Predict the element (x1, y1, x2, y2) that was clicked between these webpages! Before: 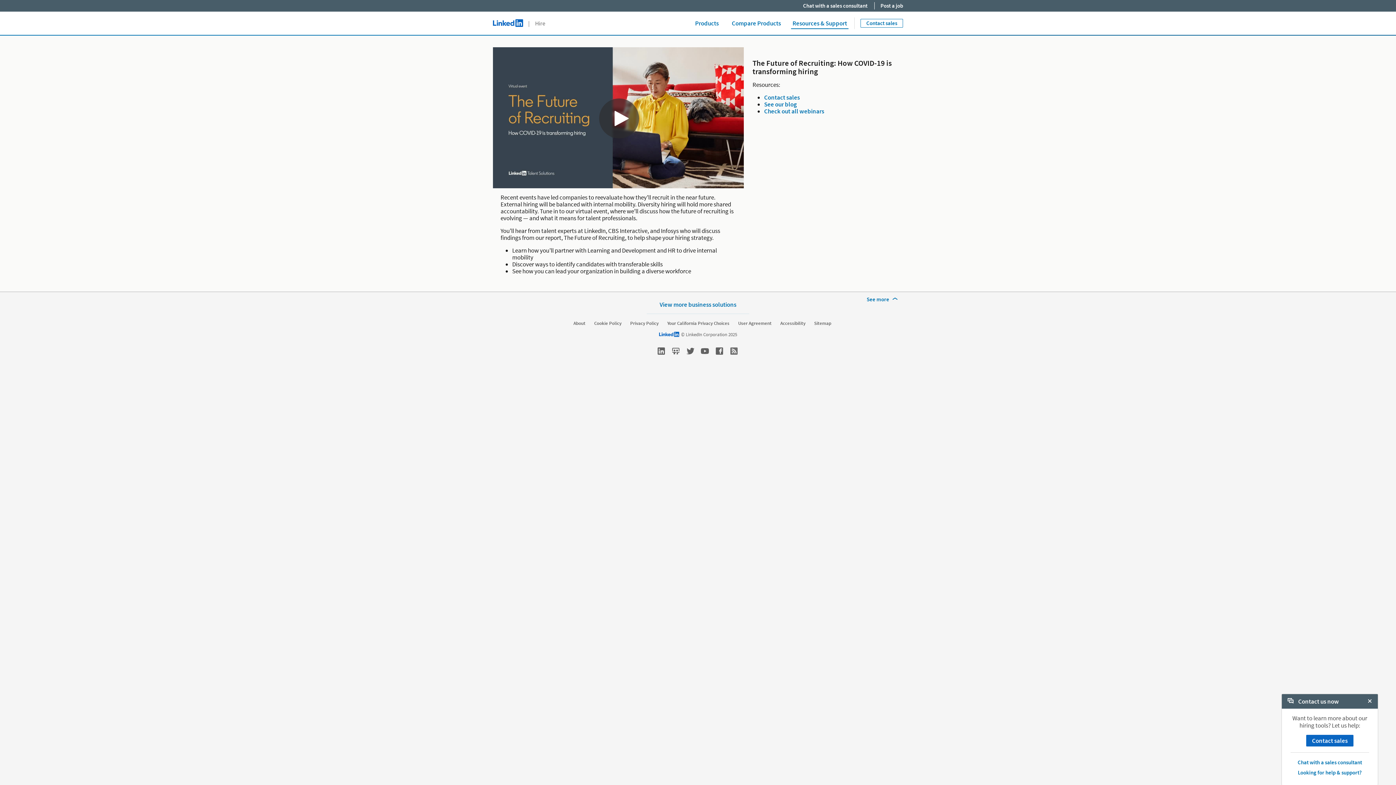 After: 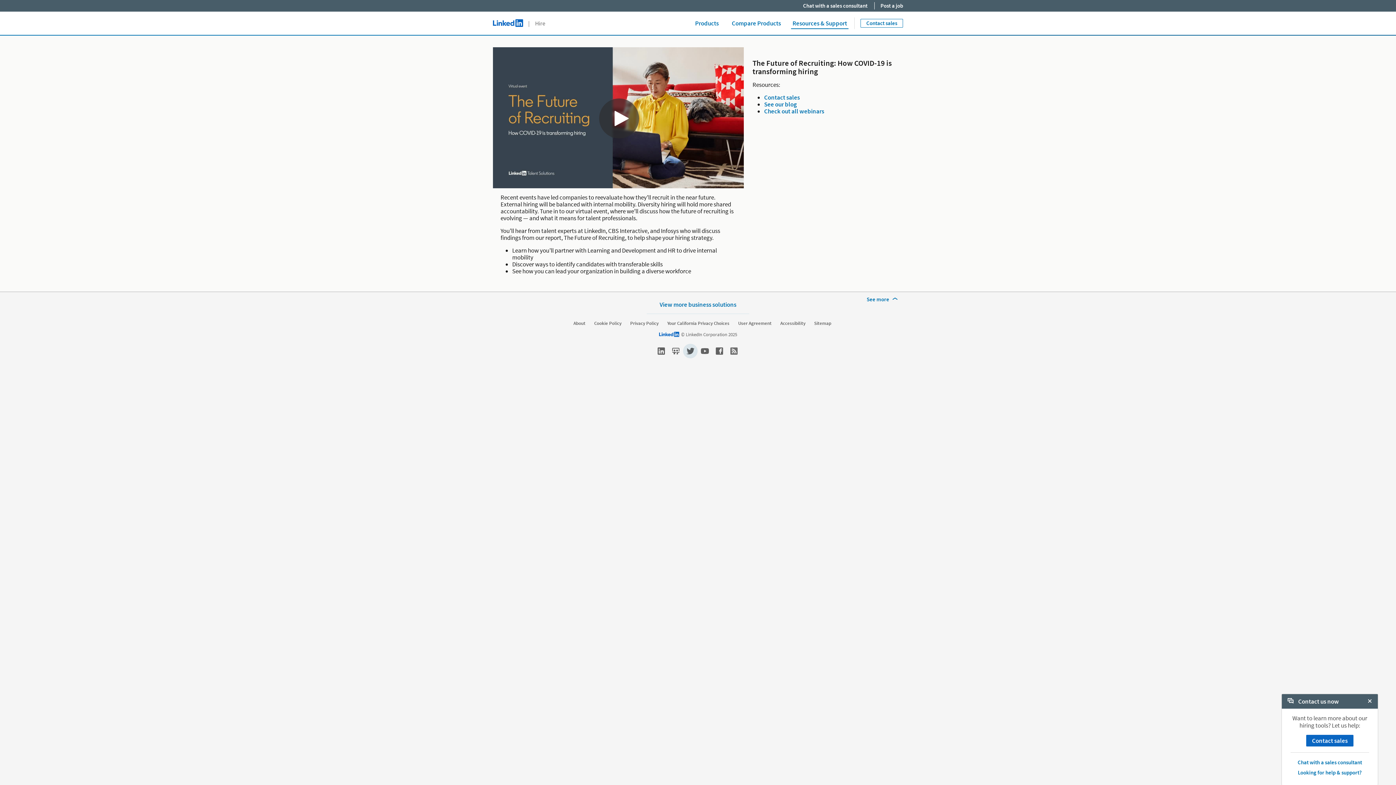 Action: bbox: (683, 344, 697, 358)